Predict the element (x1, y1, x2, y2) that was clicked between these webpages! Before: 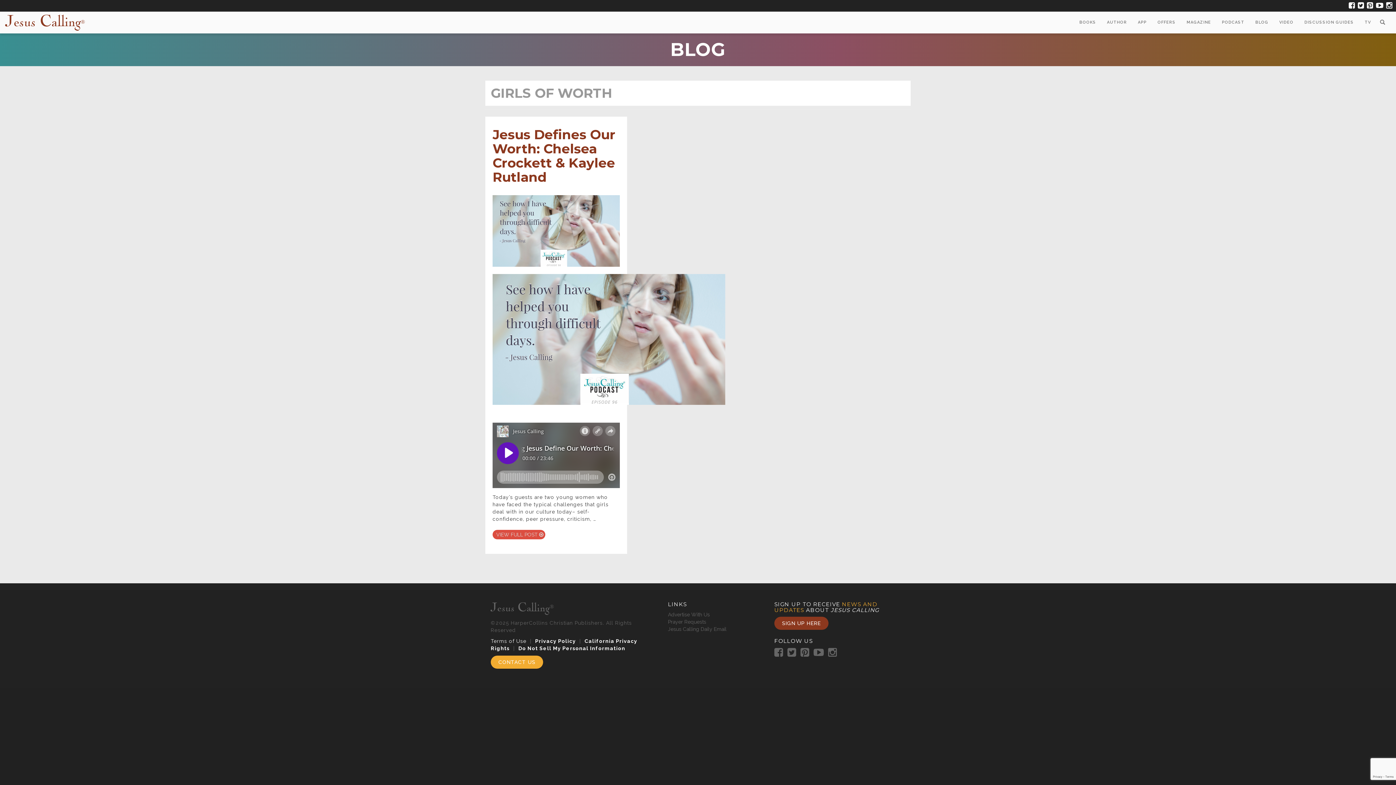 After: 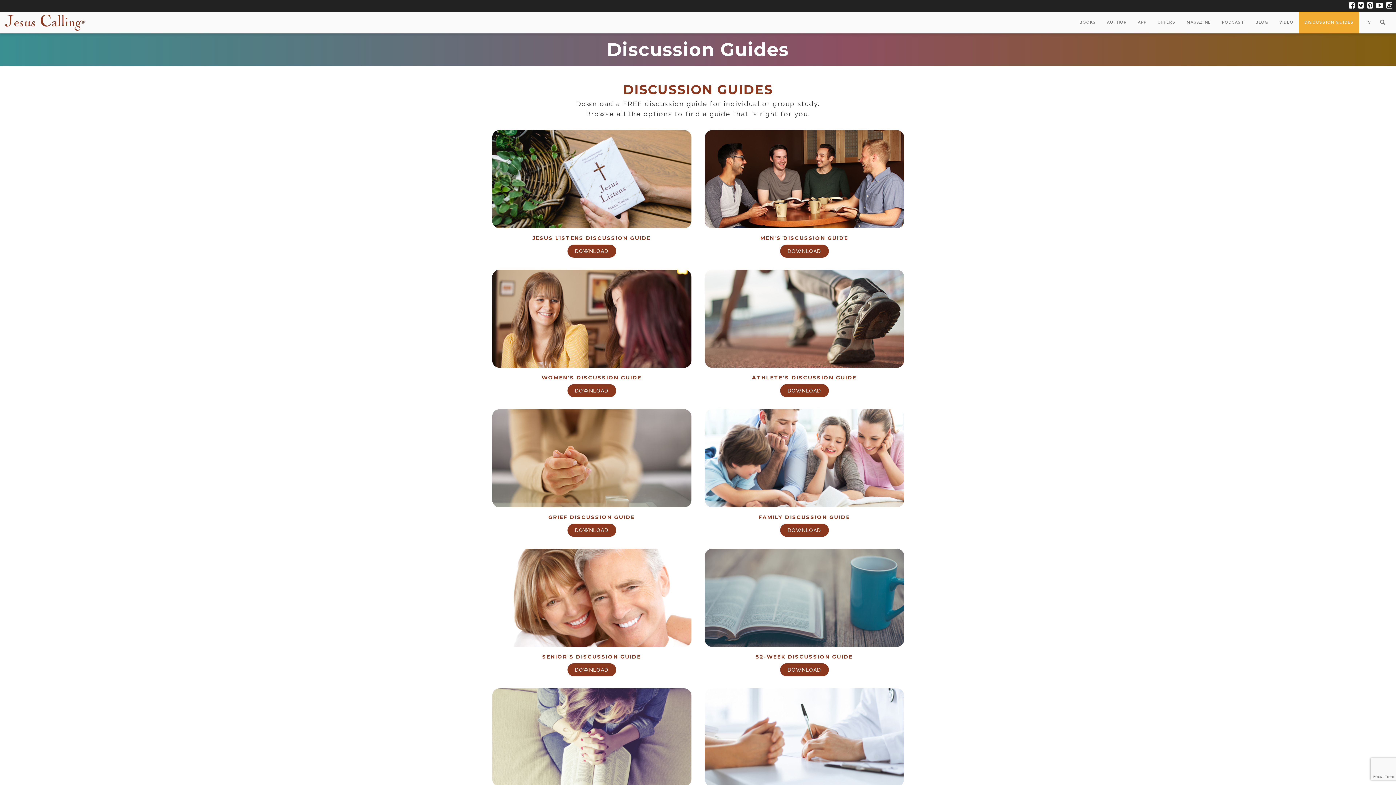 Action: bbox: (1299, 11, 1359, 33) label: DISCUSSION GUIDES